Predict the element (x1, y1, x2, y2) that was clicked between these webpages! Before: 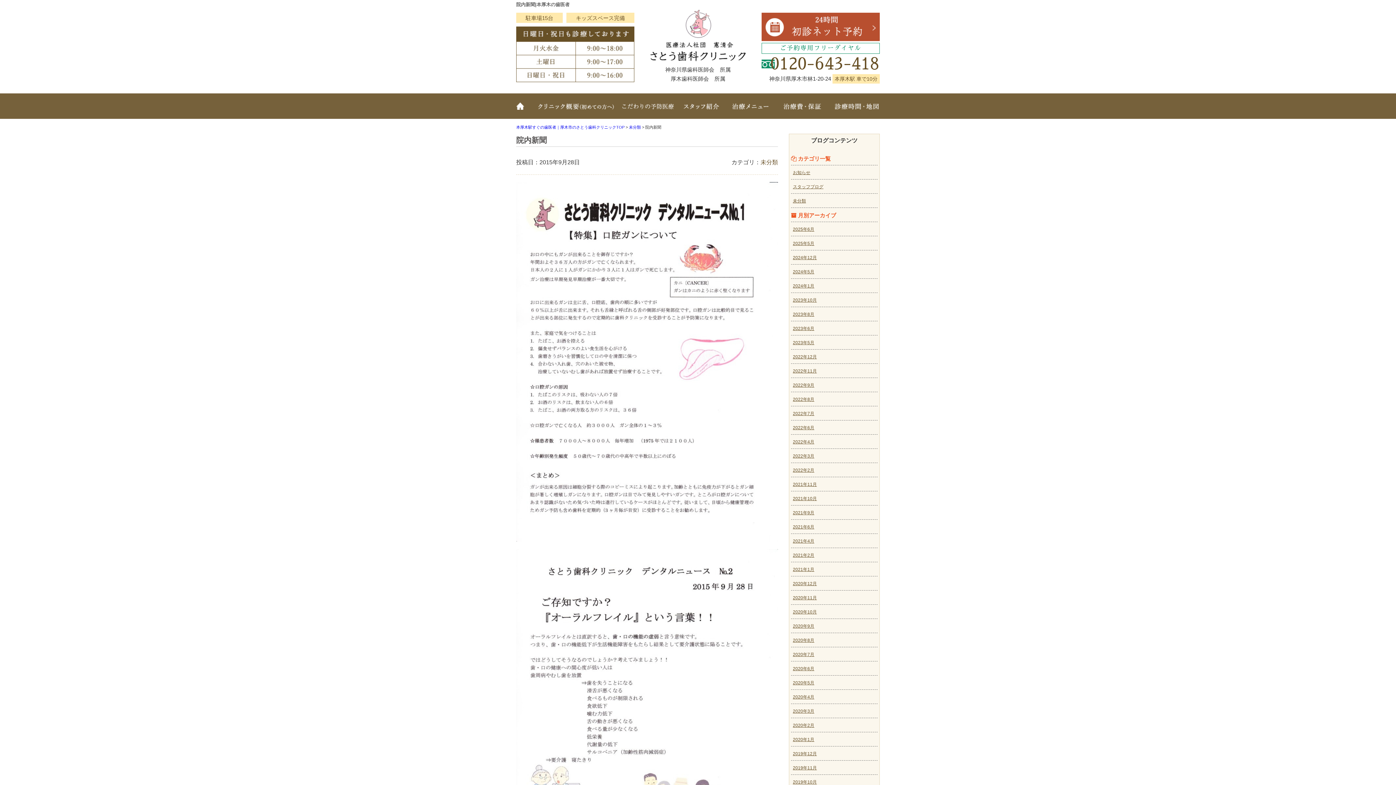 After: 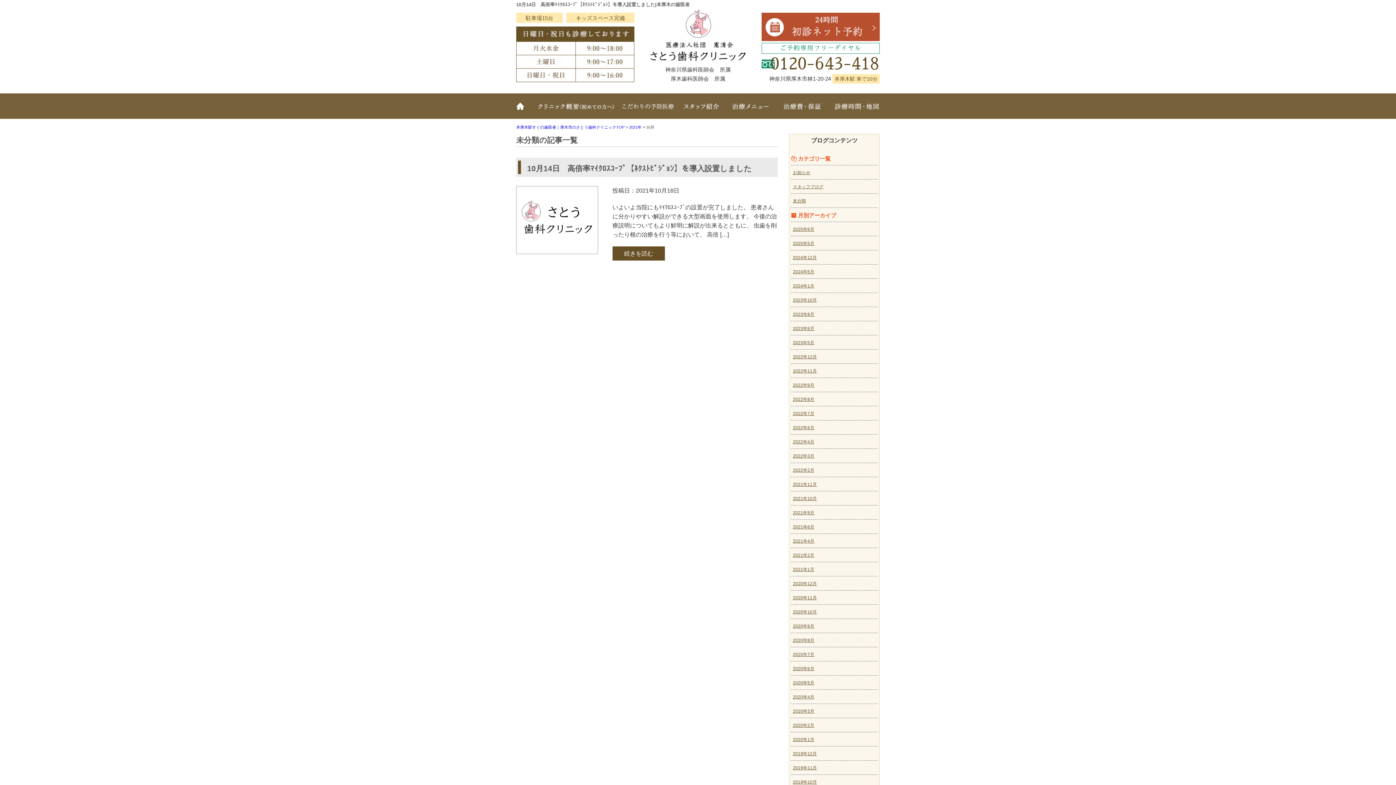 Action: bbox: (793, 496, 817, 501) label: 2021年10月